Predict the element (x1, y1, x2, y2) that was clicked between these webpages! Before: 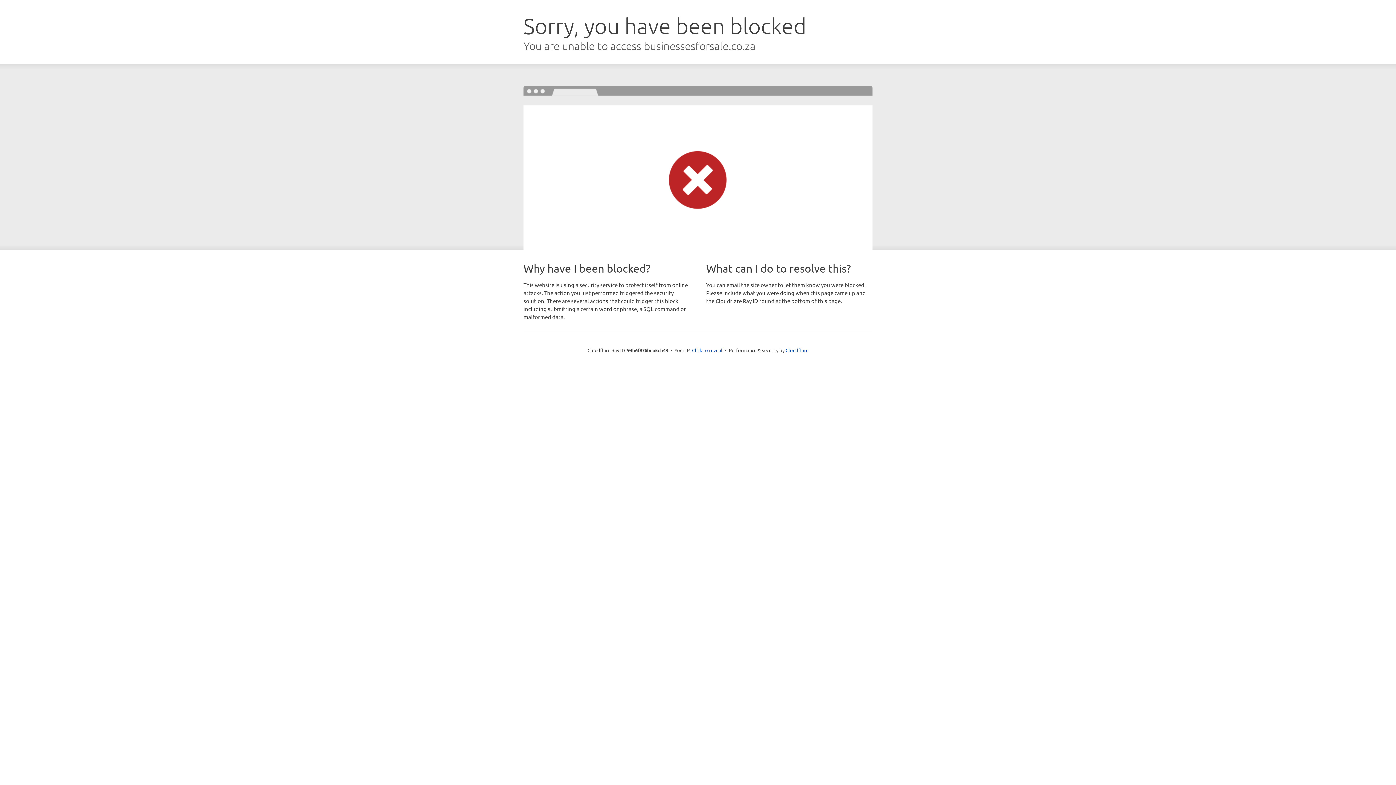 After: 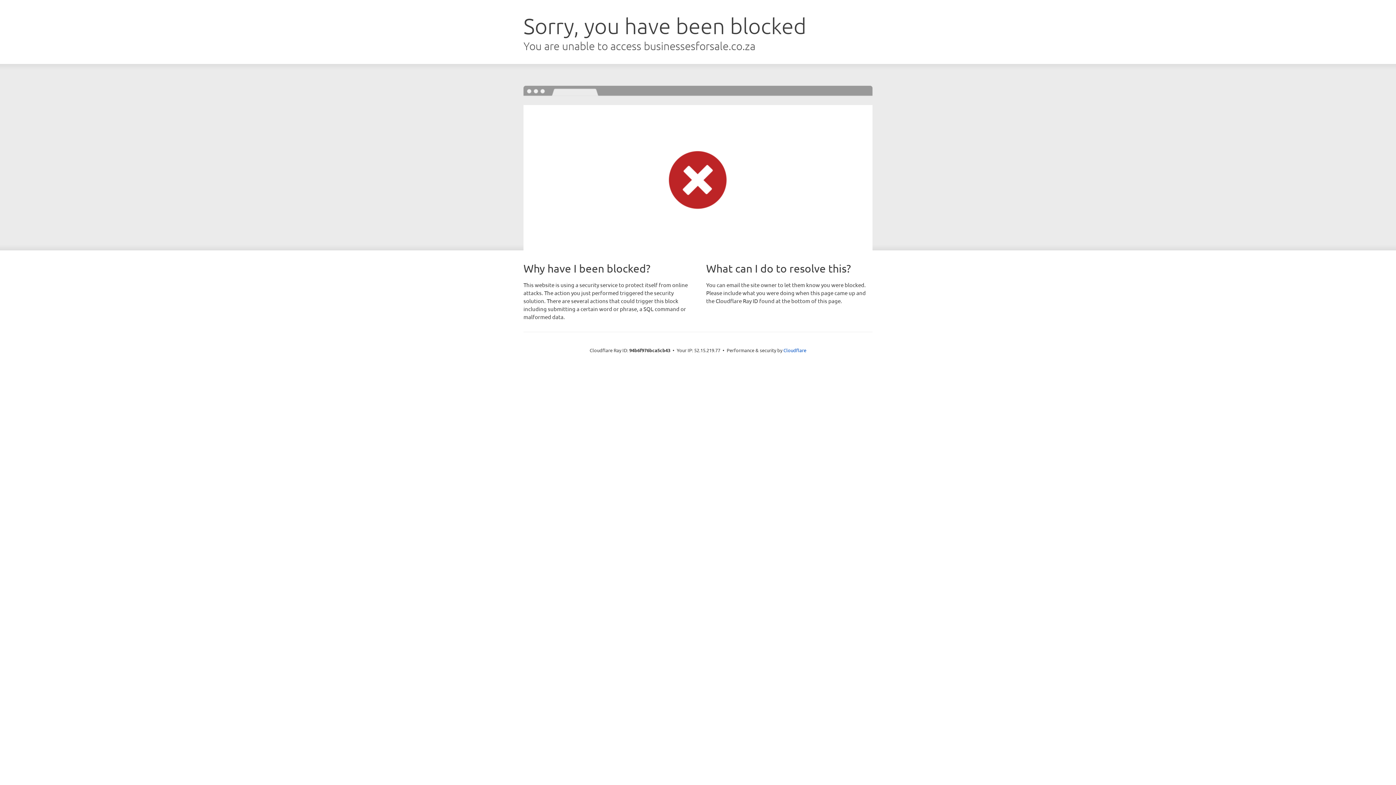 Action: label: Click to reveal bbox: (692, 346, 722, 353)